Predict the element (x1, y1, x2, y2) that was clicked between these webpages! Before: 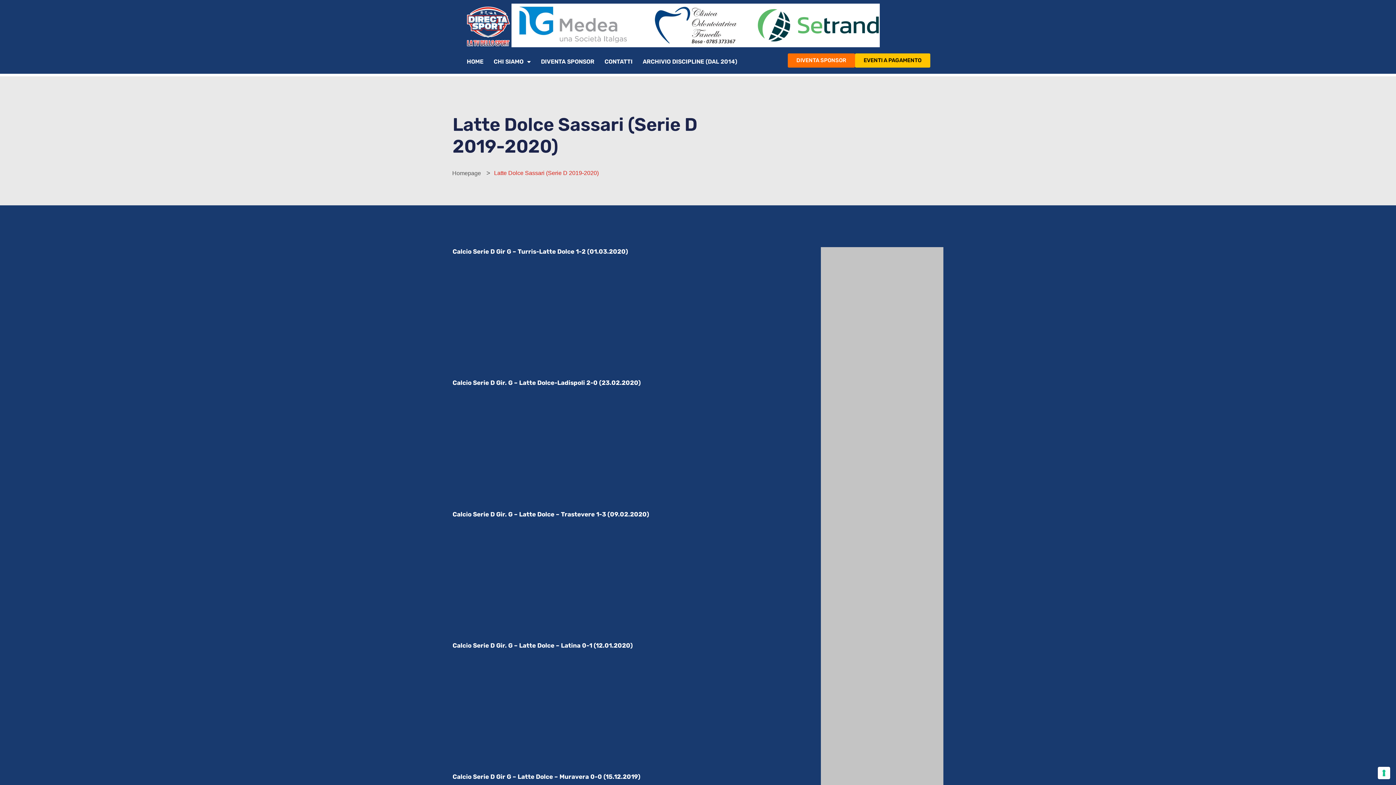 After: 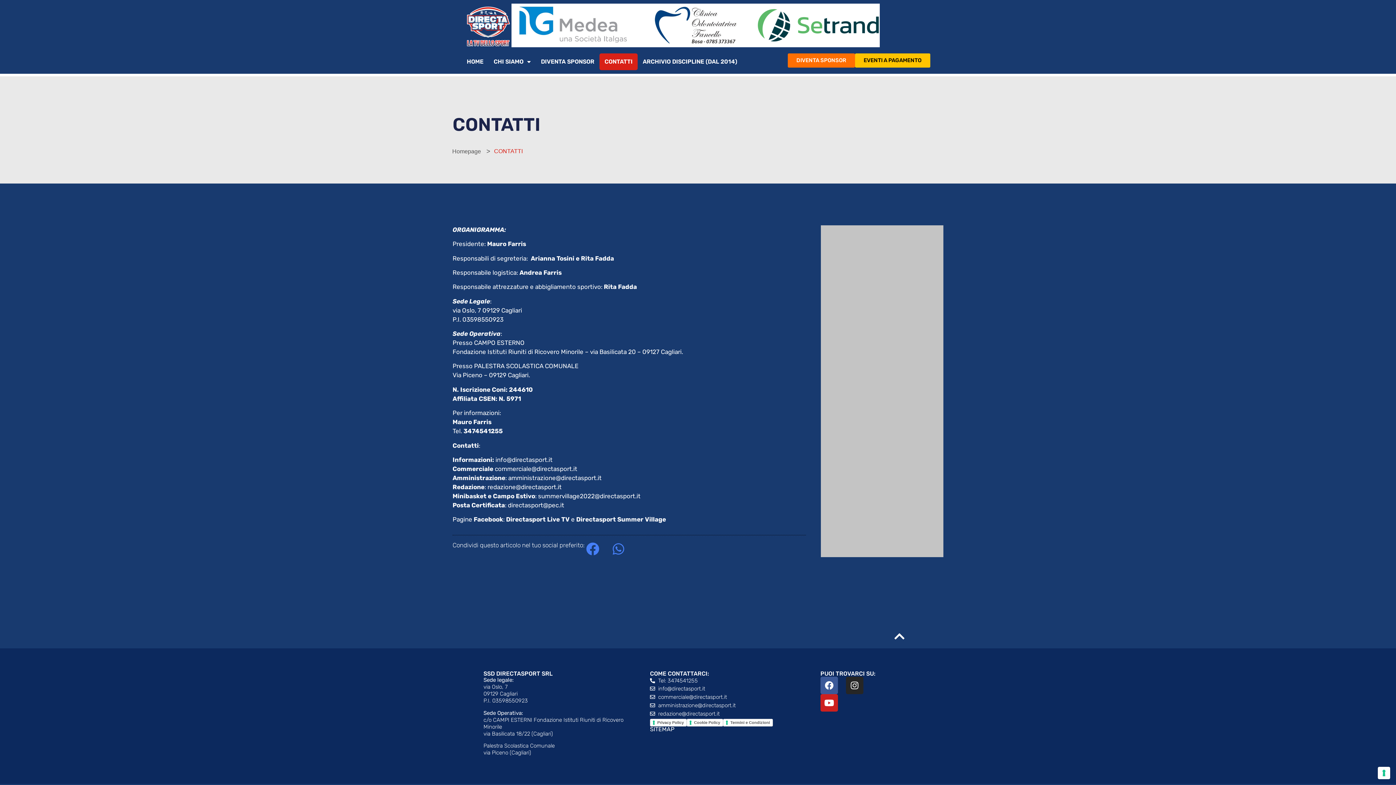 Action: bbox: (599, 53, 637, 70) label: CONTATTI